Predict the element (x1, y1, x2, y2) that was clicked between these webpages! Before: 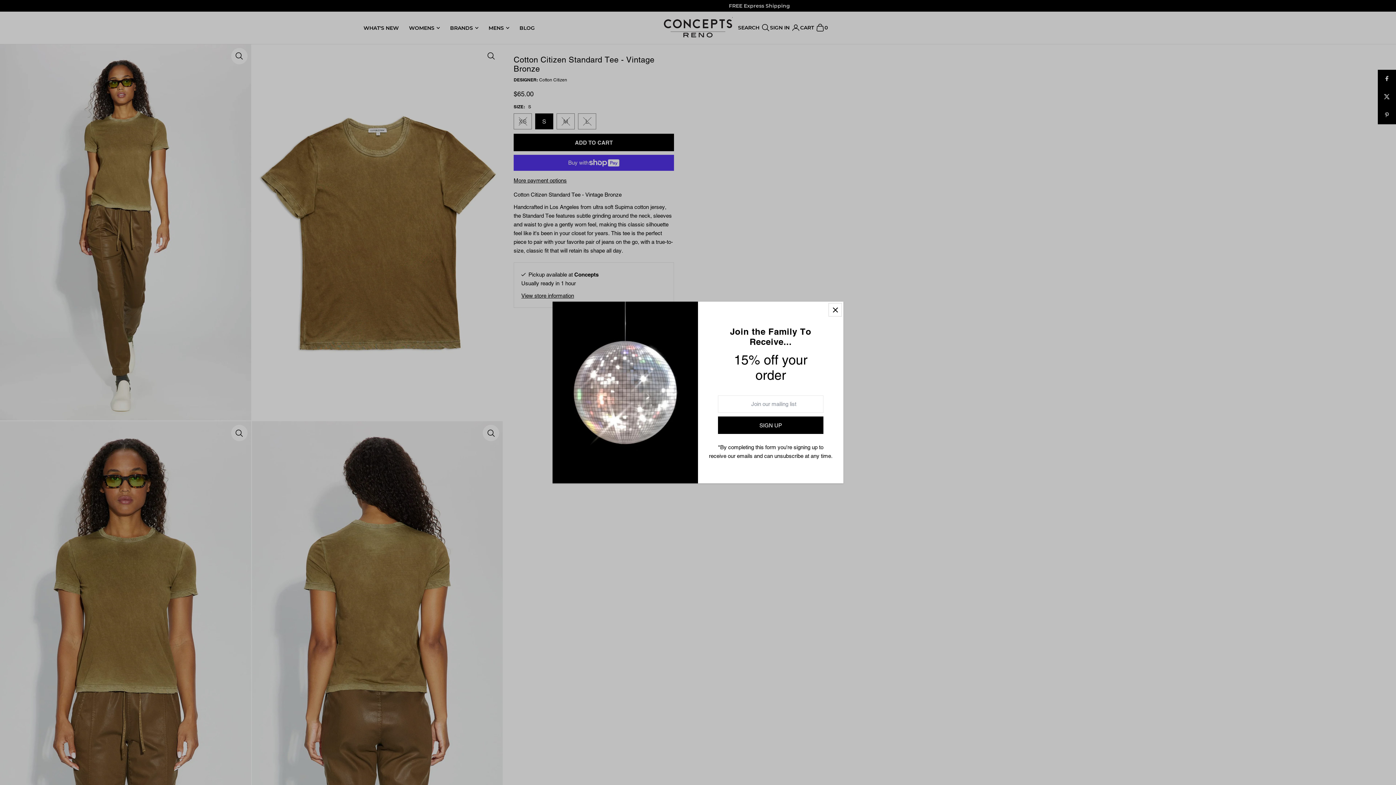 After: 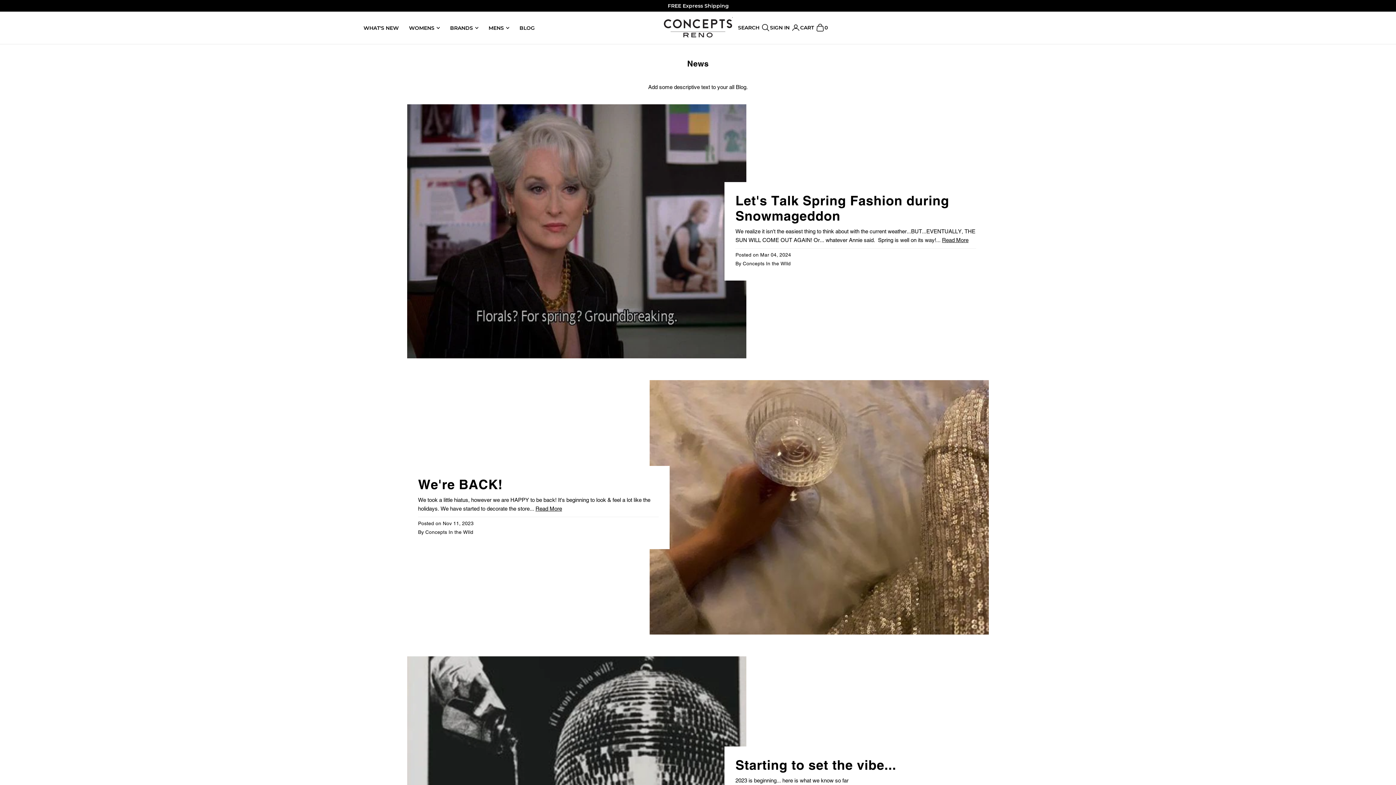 Action: bbox: (519, 18, 534, 37) label: BLOG